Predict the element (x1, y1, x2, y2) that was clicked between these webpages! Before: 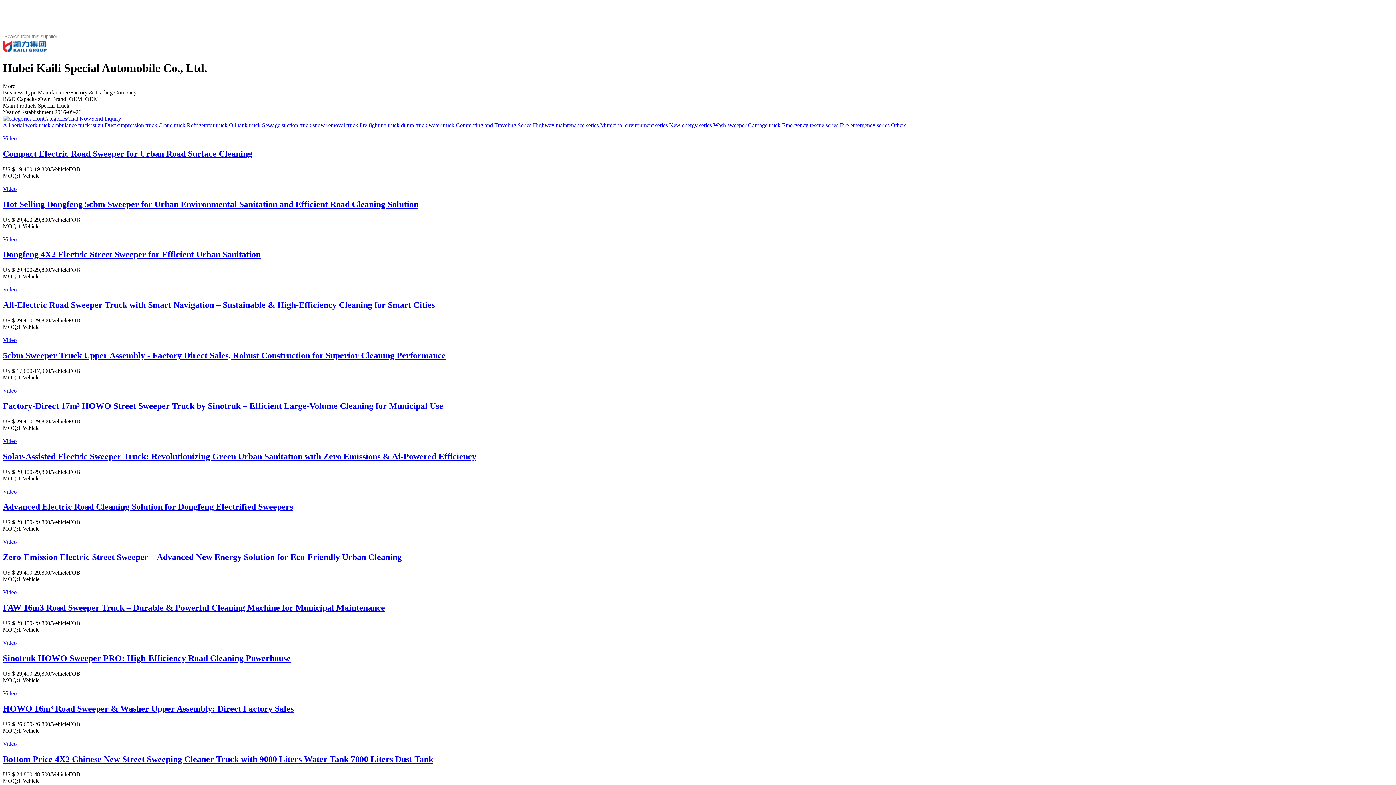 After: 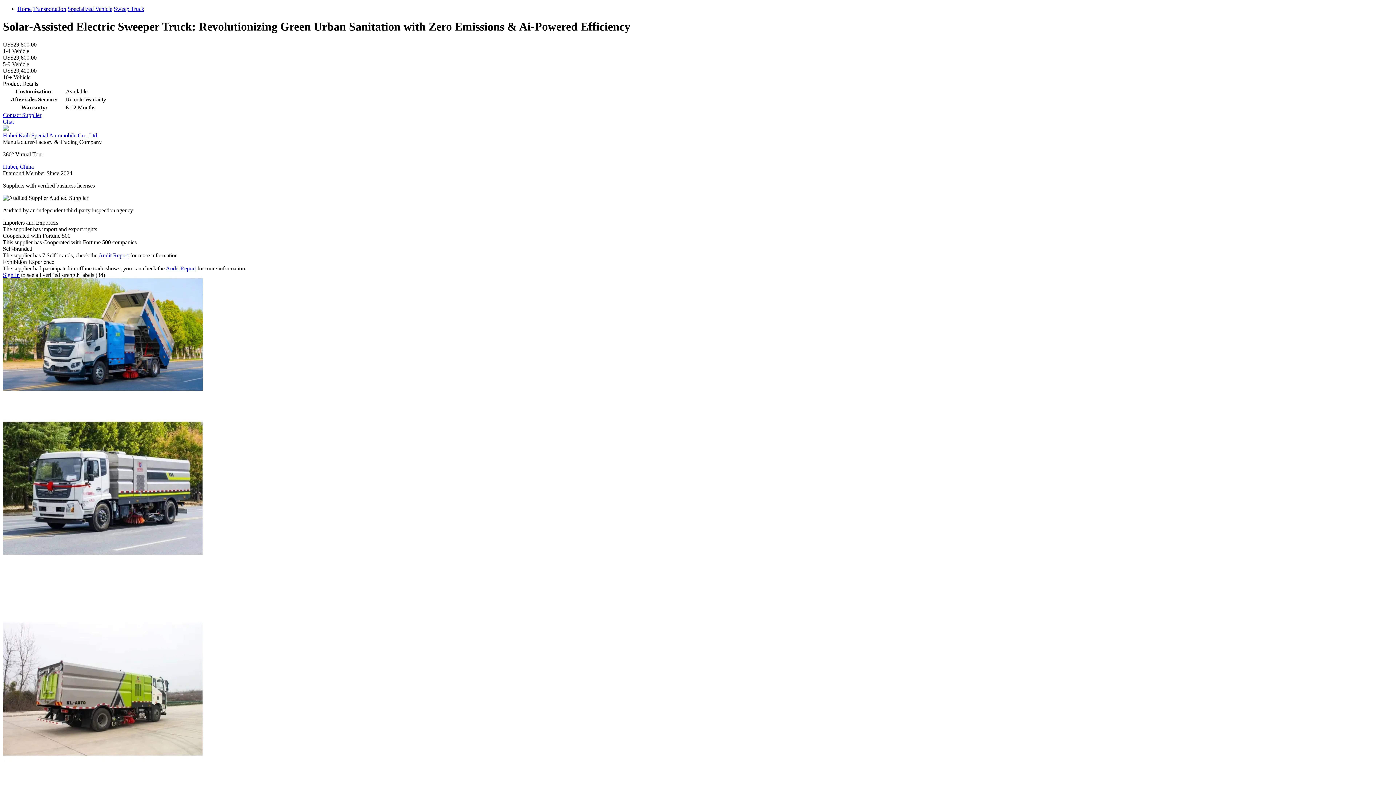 Action: bbox: (2, 438, 1393, 444) label: Video